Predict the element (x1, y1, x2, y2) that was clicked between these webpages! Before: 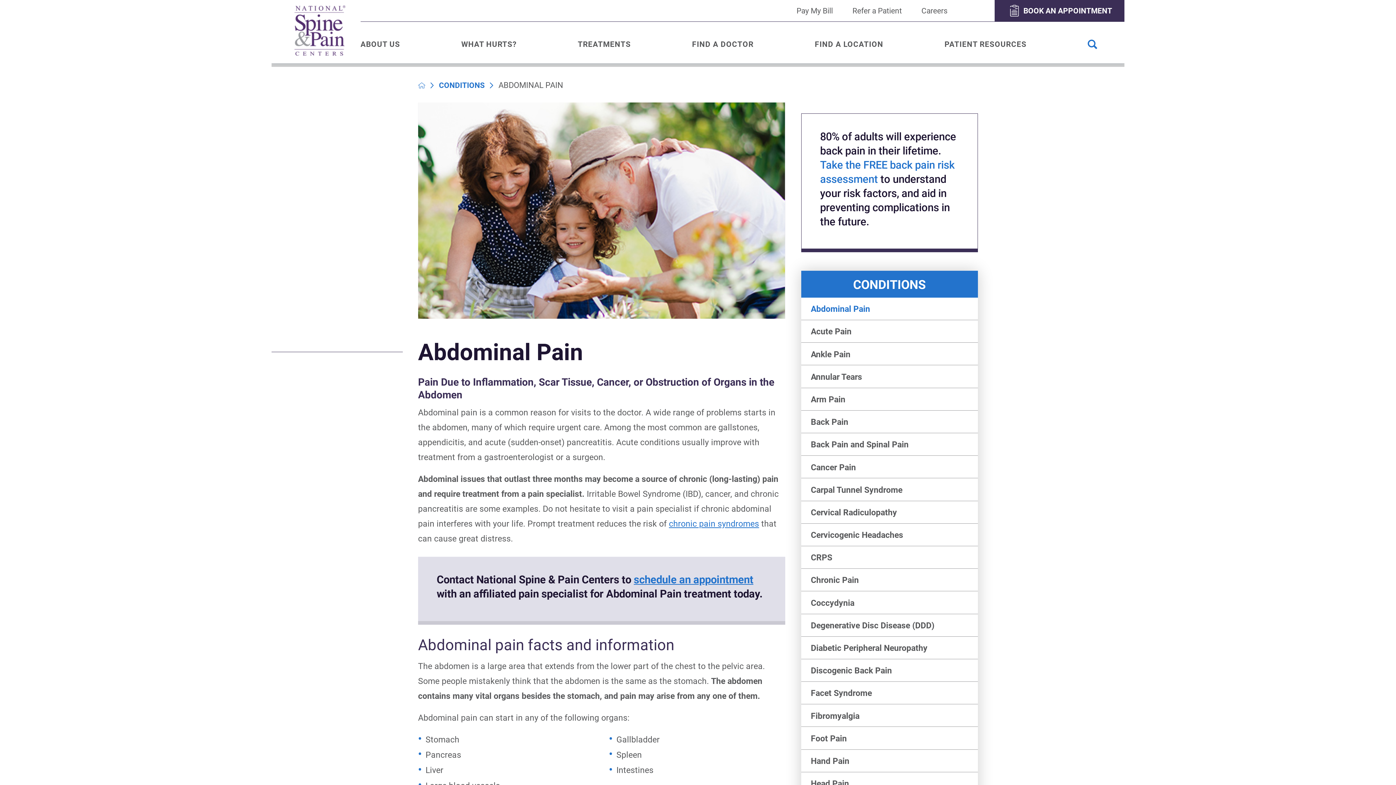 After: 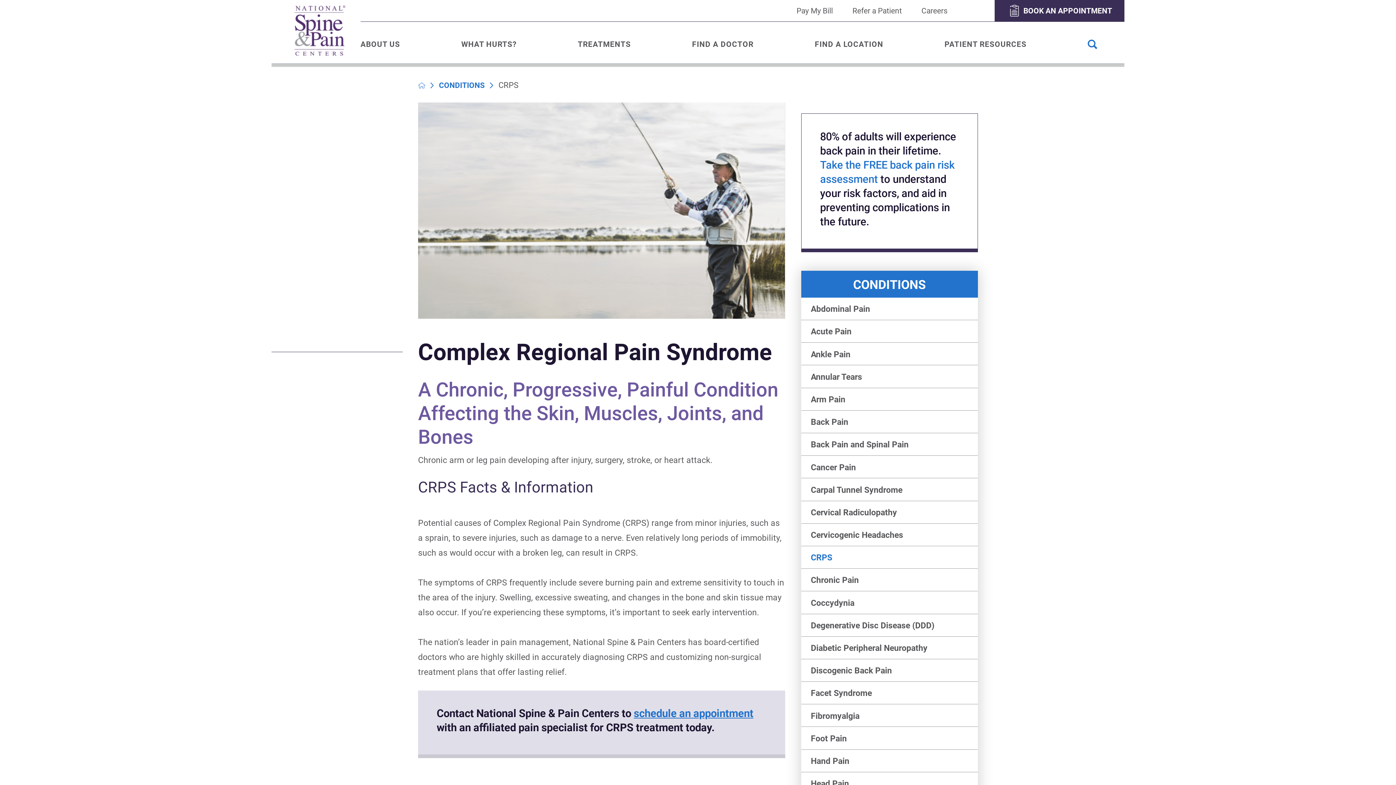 Action: bbox: (801, 546, 978, 568) label: CRPS